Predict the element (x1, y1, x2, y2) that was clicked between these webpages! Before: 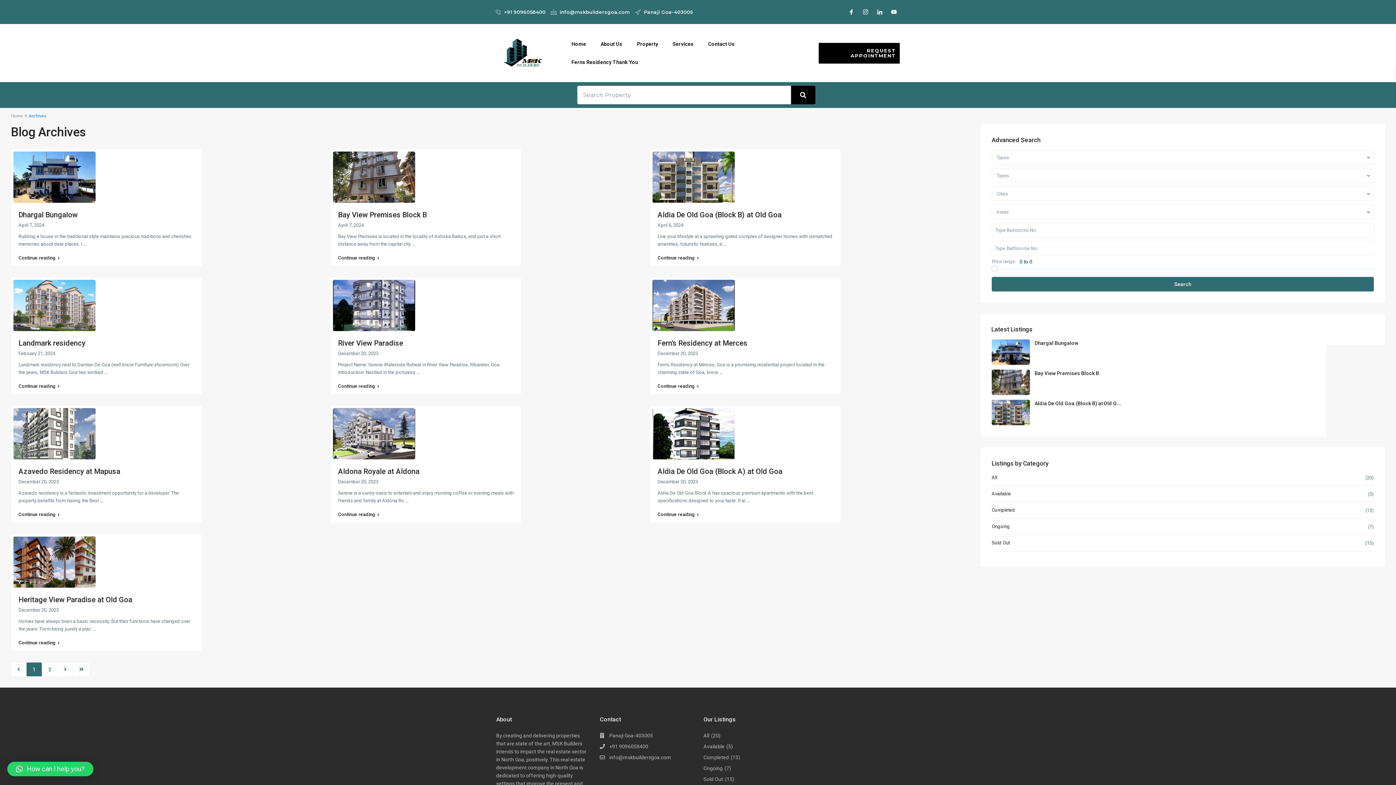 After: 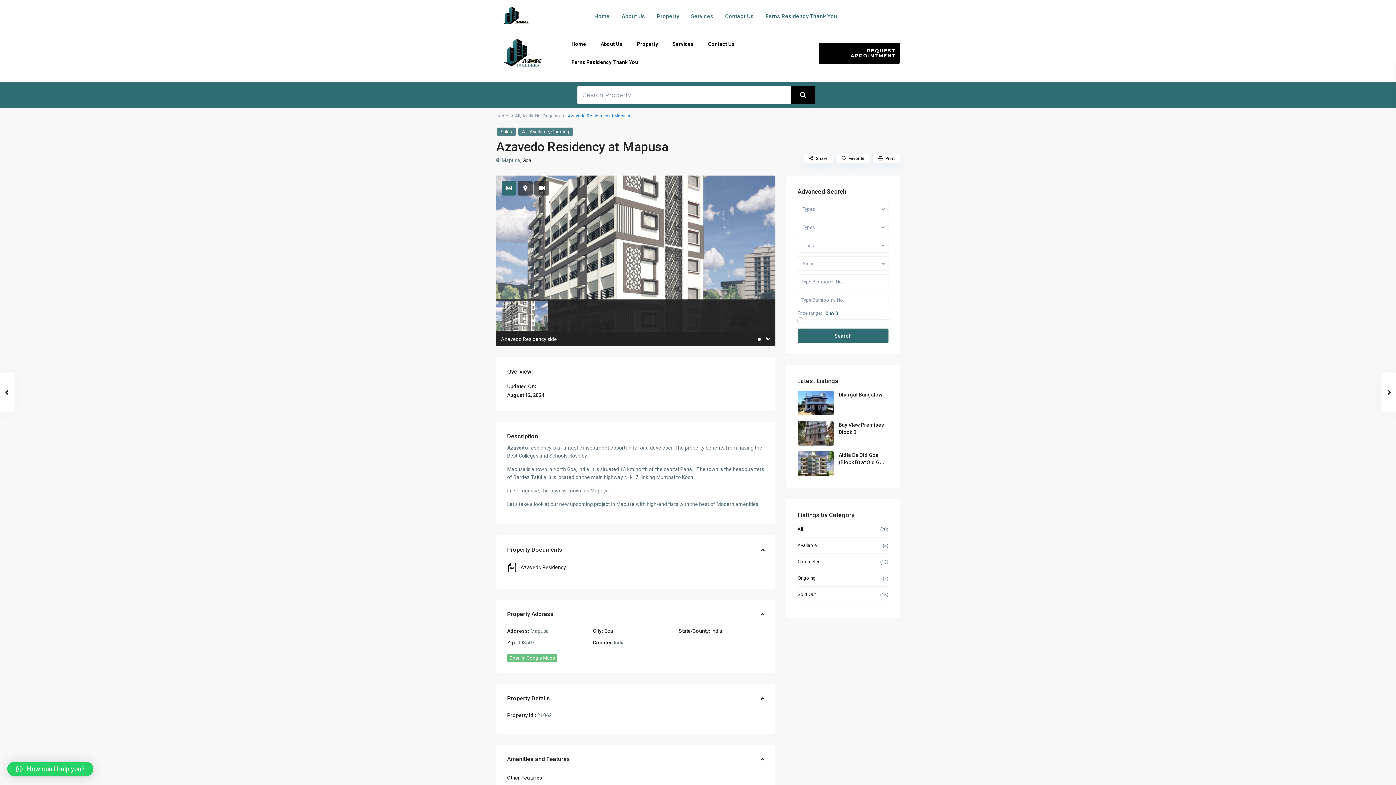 Action: label: Azavedo Residency at Mapusa bbox: (18, 467, 120, 475)